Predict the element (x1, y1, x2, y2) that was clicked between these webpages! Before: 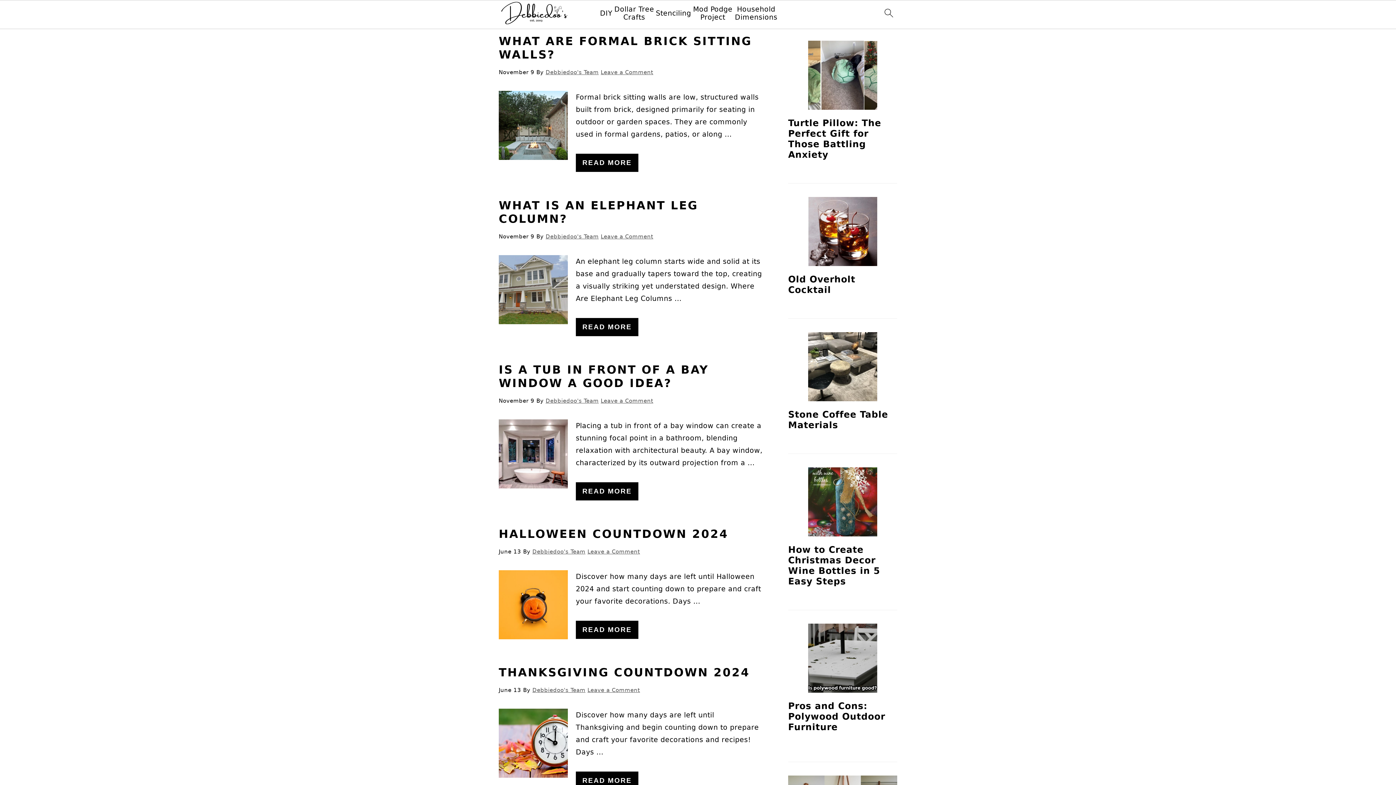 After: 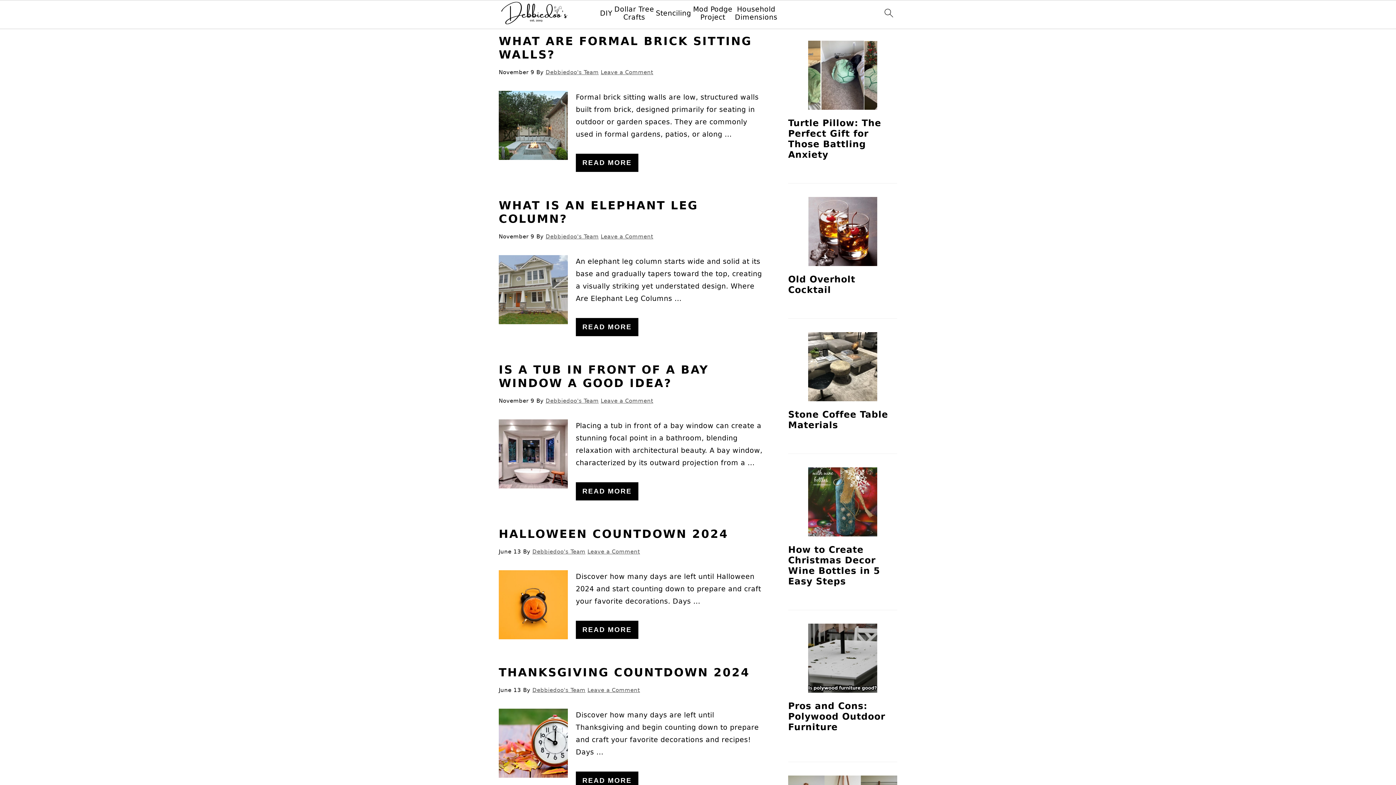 Action: bbox: (500, 1, 572, 28)